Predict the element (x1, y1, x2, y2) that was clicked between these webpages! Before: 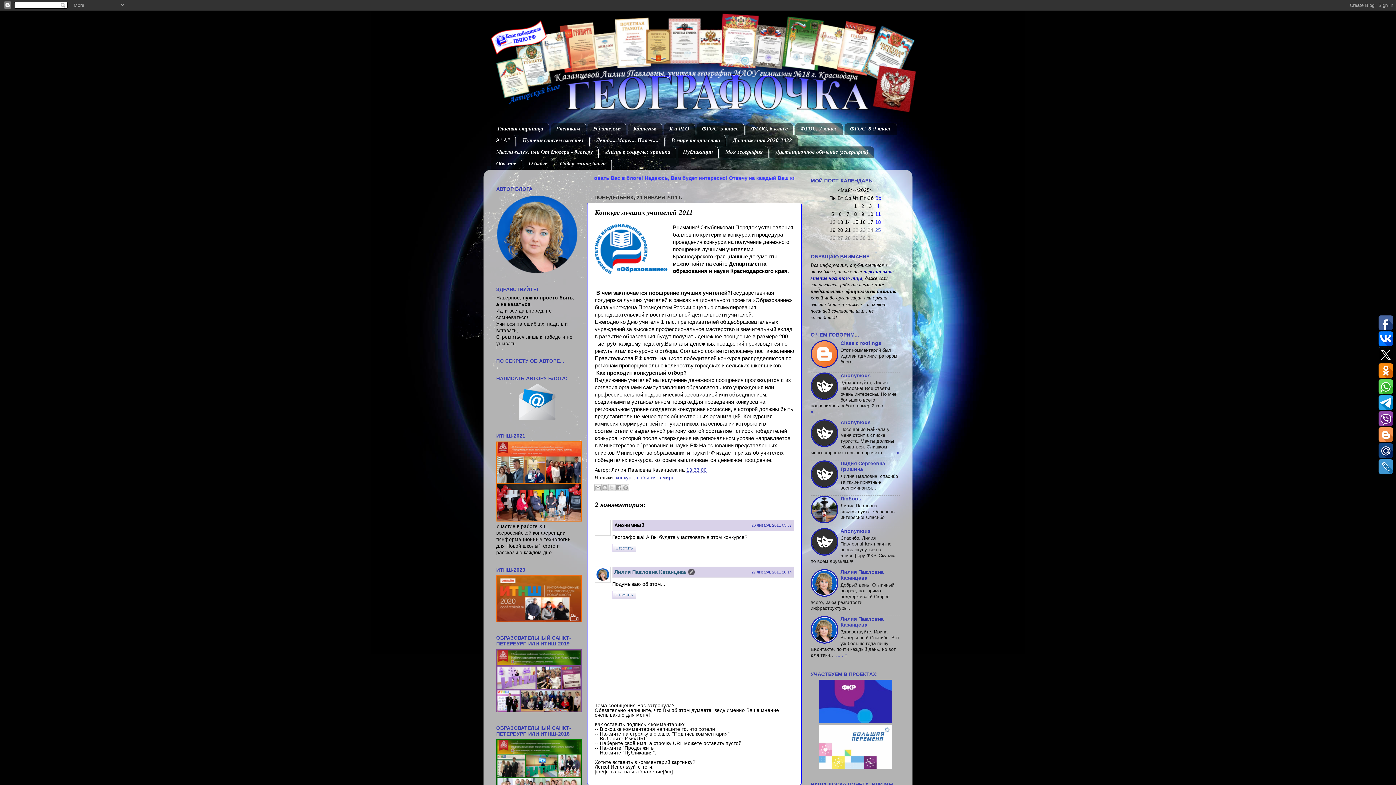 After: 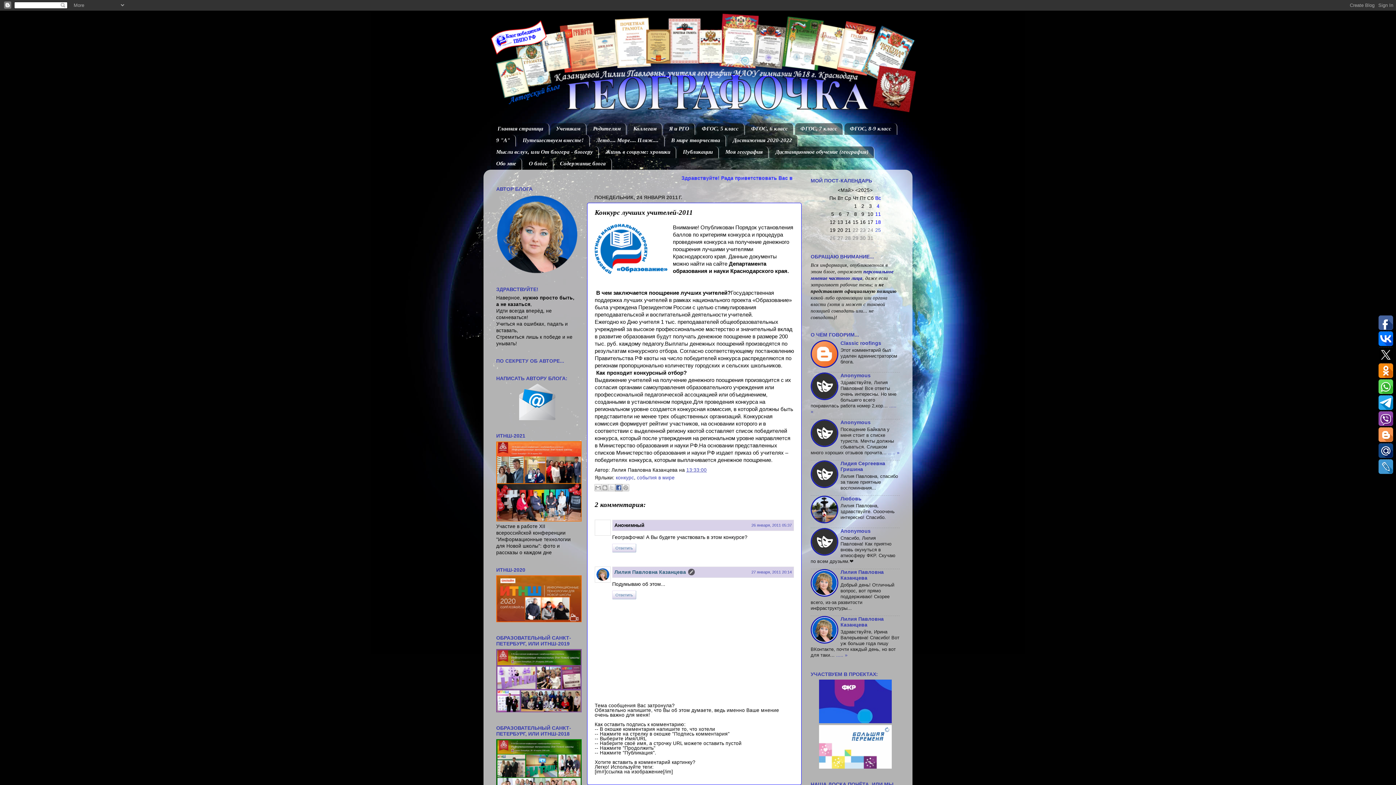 Action: bbox: (615, 484, 622, 491) label: Опубликовать в Facebook